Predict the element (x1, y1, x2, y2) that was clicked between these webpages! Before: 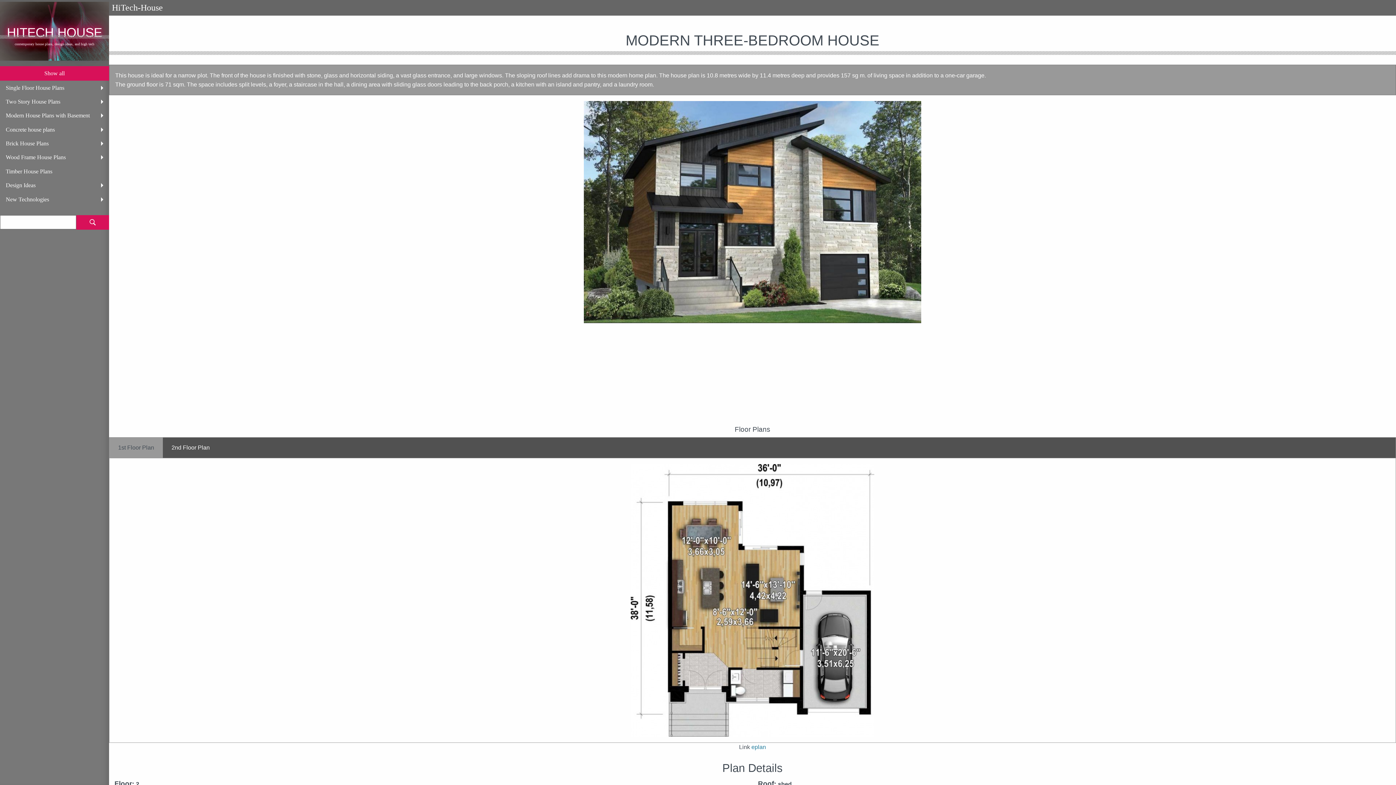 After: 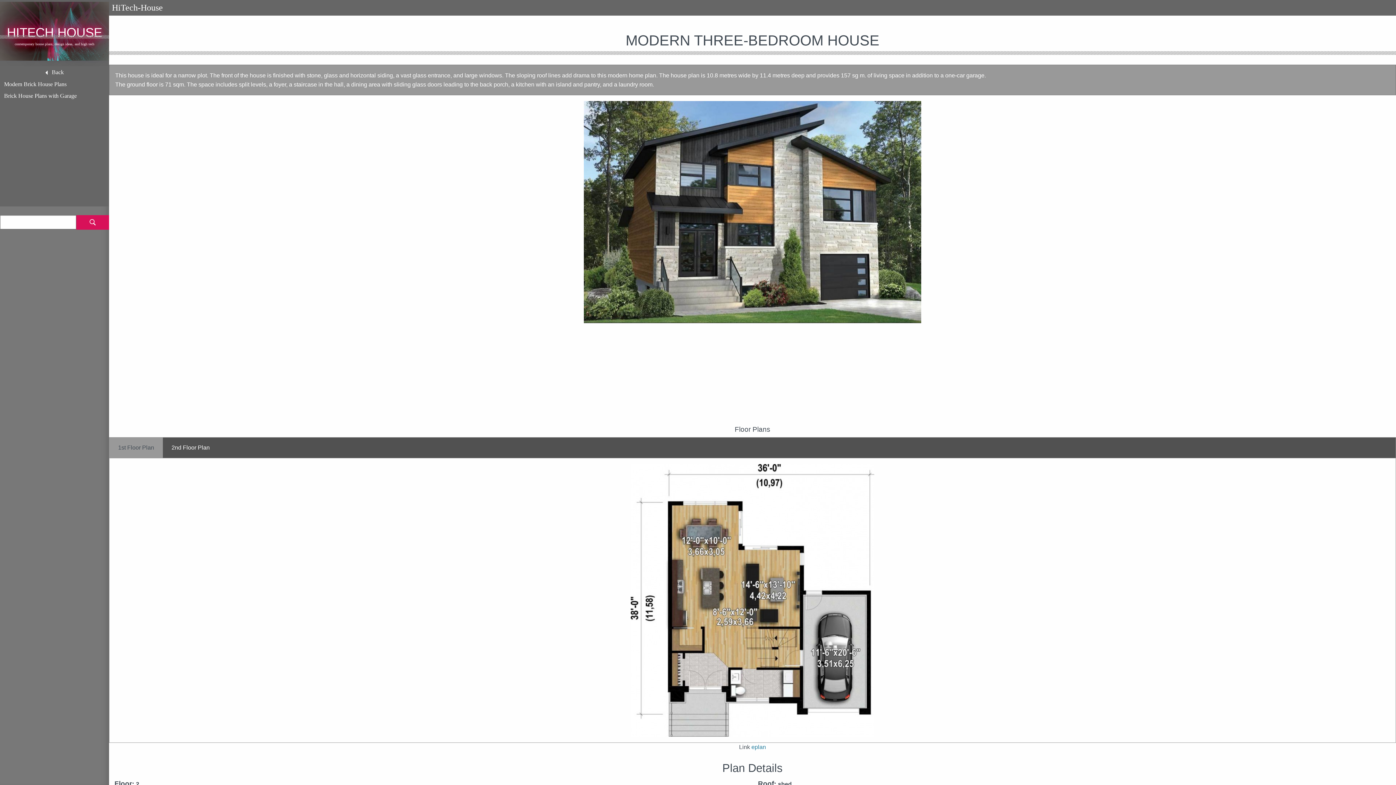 Action: label: Brick House Plans bbox: (0, 136, 109, 150)